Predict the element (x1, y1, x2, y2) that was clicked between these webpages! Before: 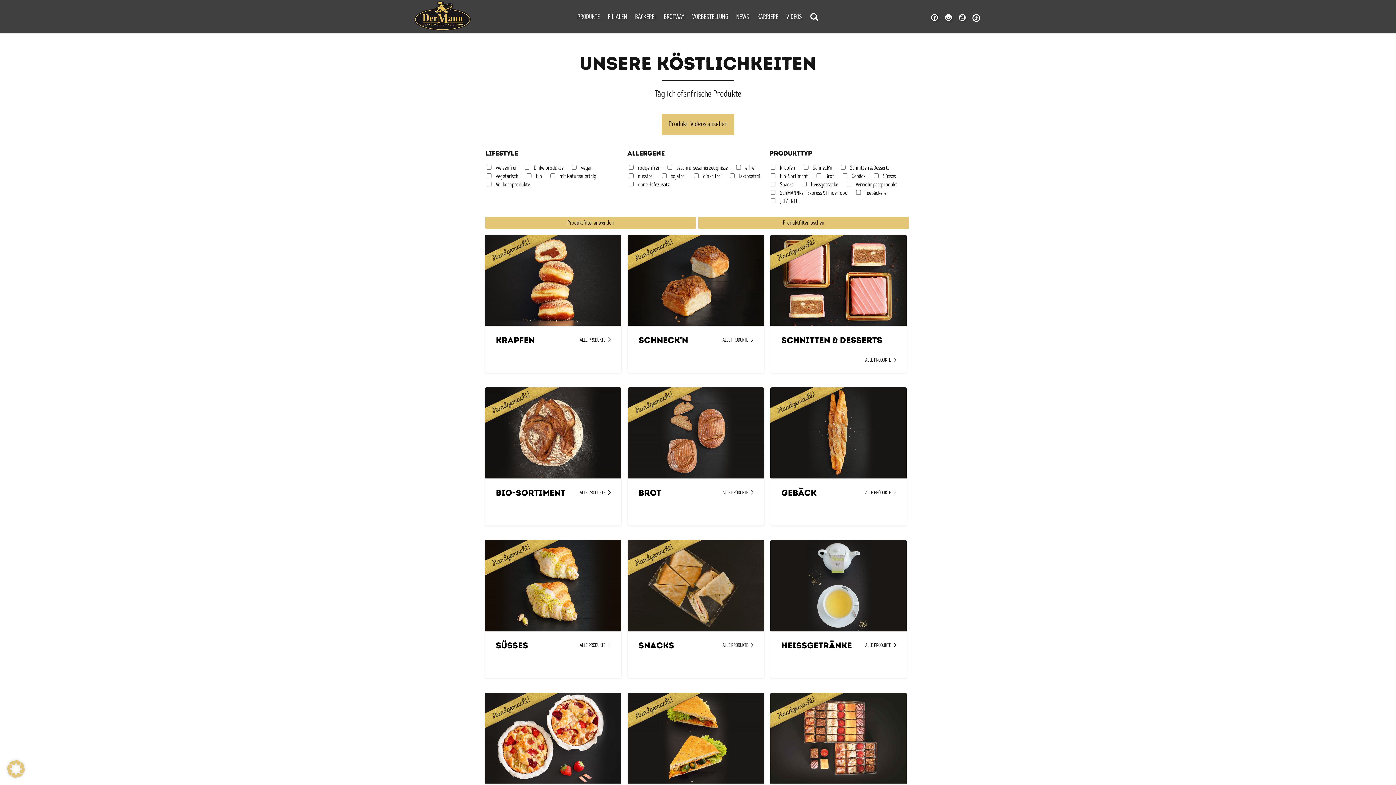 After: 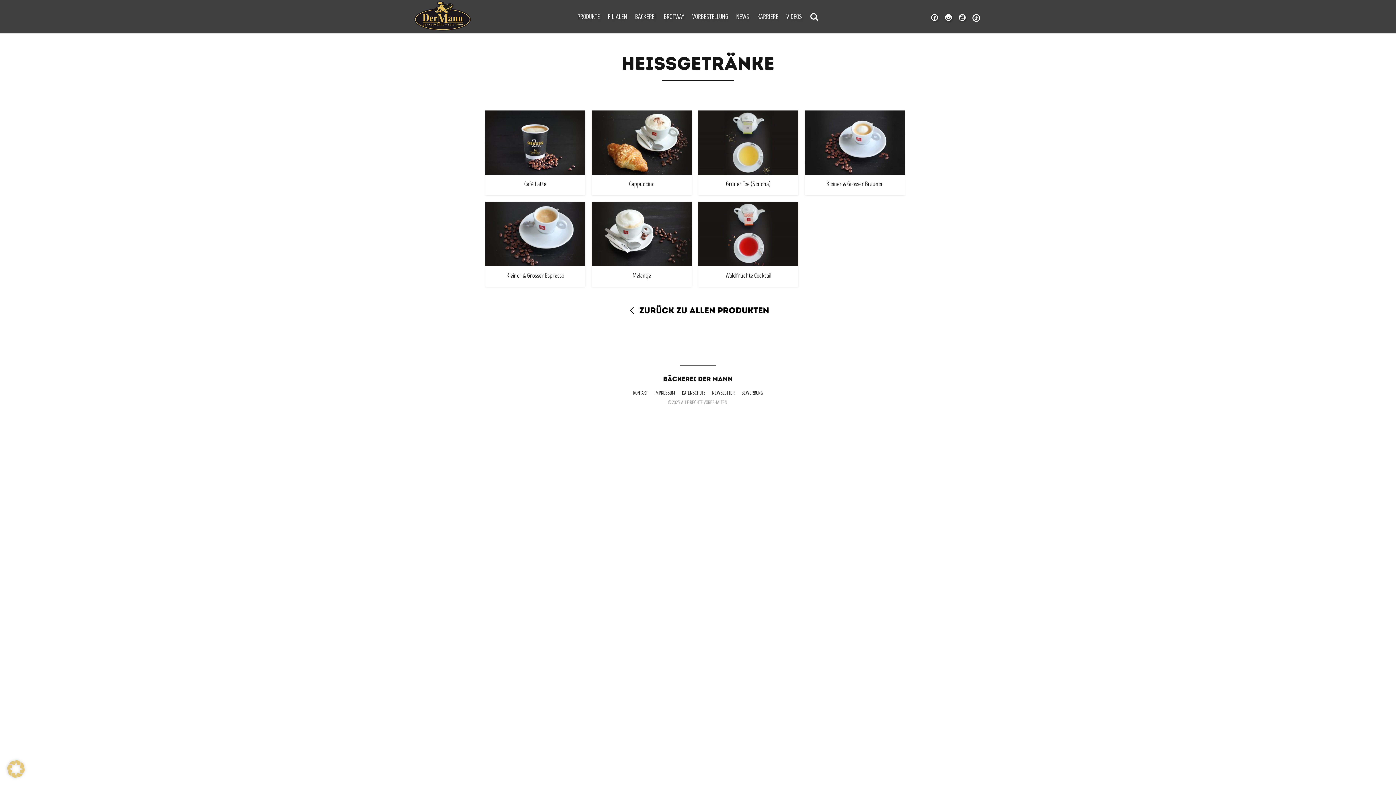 Action: bbox: (865, 643, 898, 648) label: ALLE PRODUKTE 